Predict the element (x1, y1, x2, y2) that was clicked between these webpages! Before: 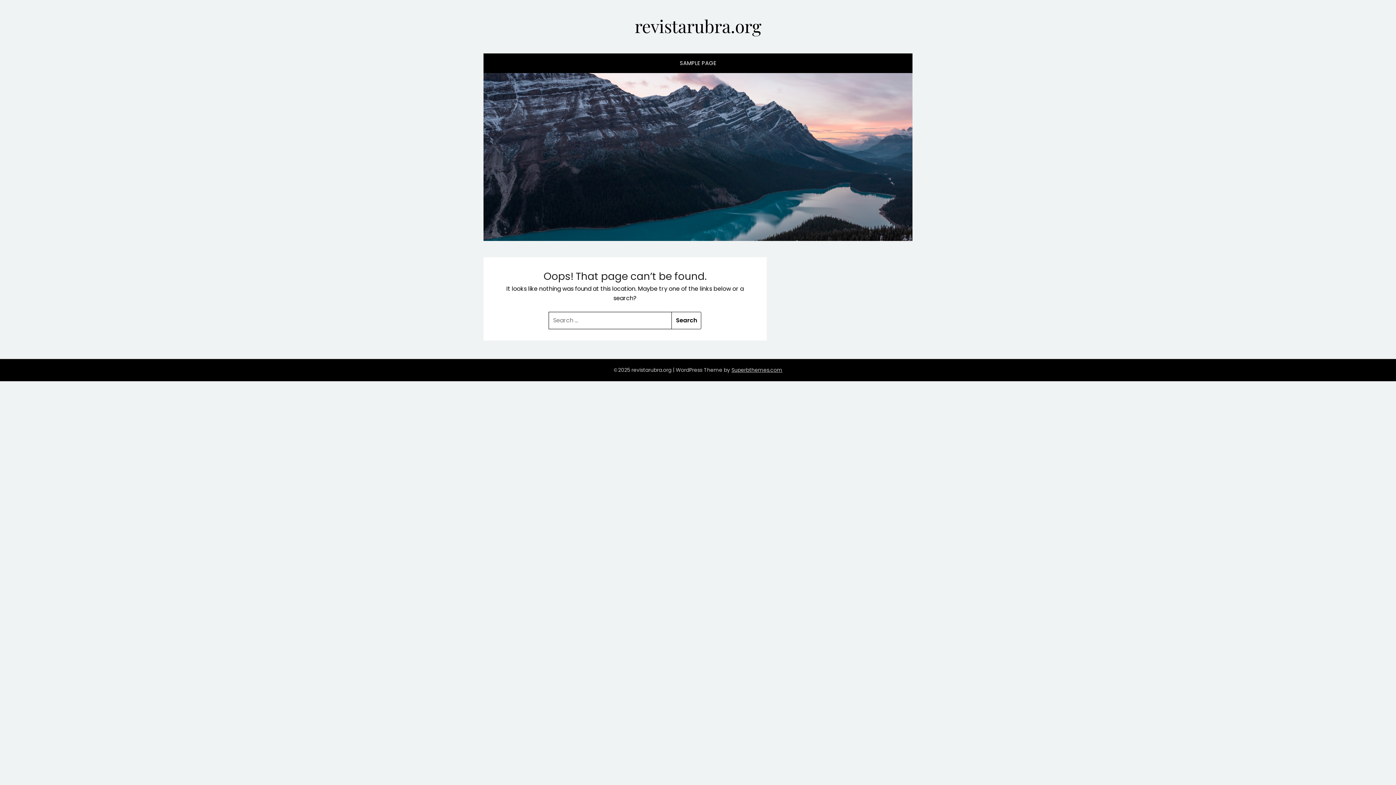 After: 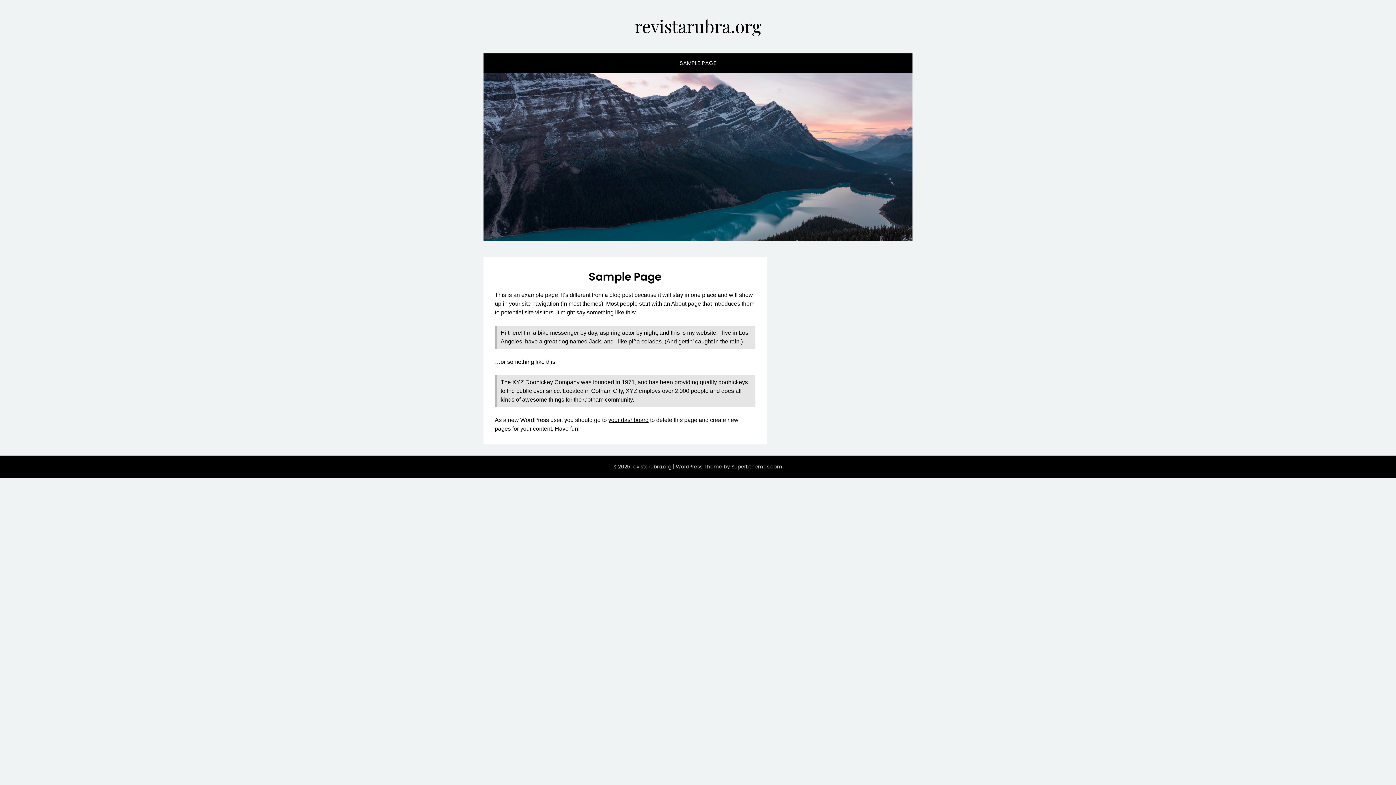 Action: label: SAMPLE PAGE bbox: (674, 53, 722, 73)